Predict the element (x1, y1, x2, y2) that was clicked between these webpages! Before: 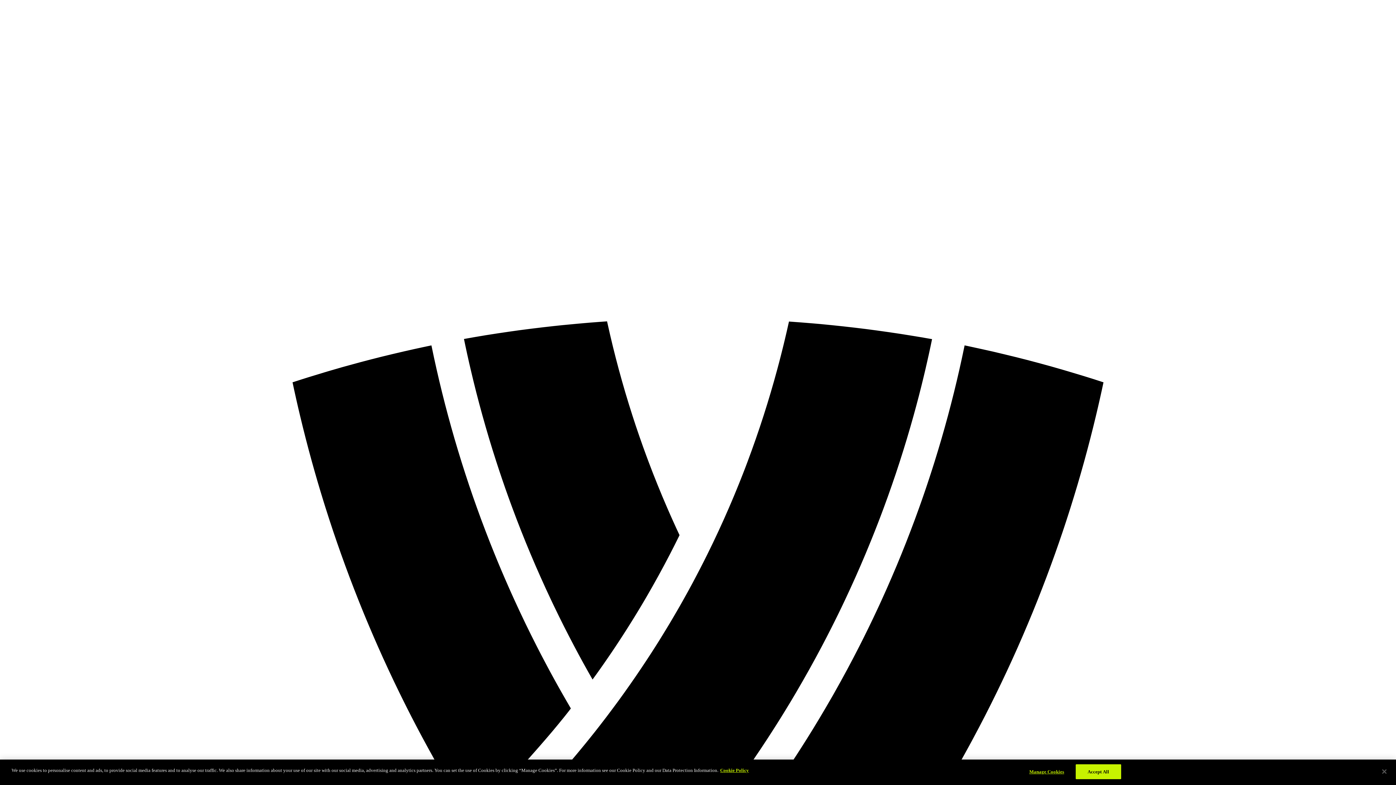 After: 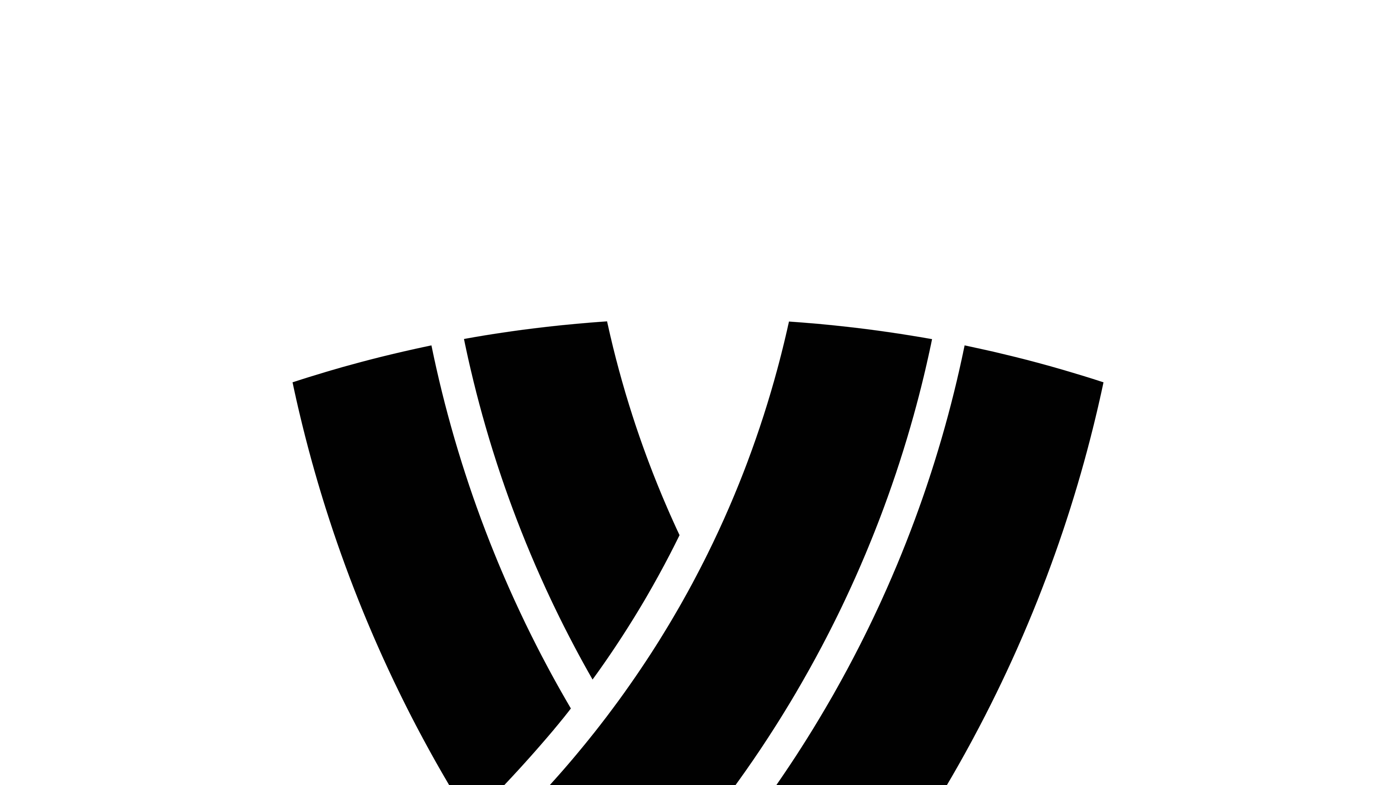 Action: bbox: (1376, 764, 1392, 780) label: Close